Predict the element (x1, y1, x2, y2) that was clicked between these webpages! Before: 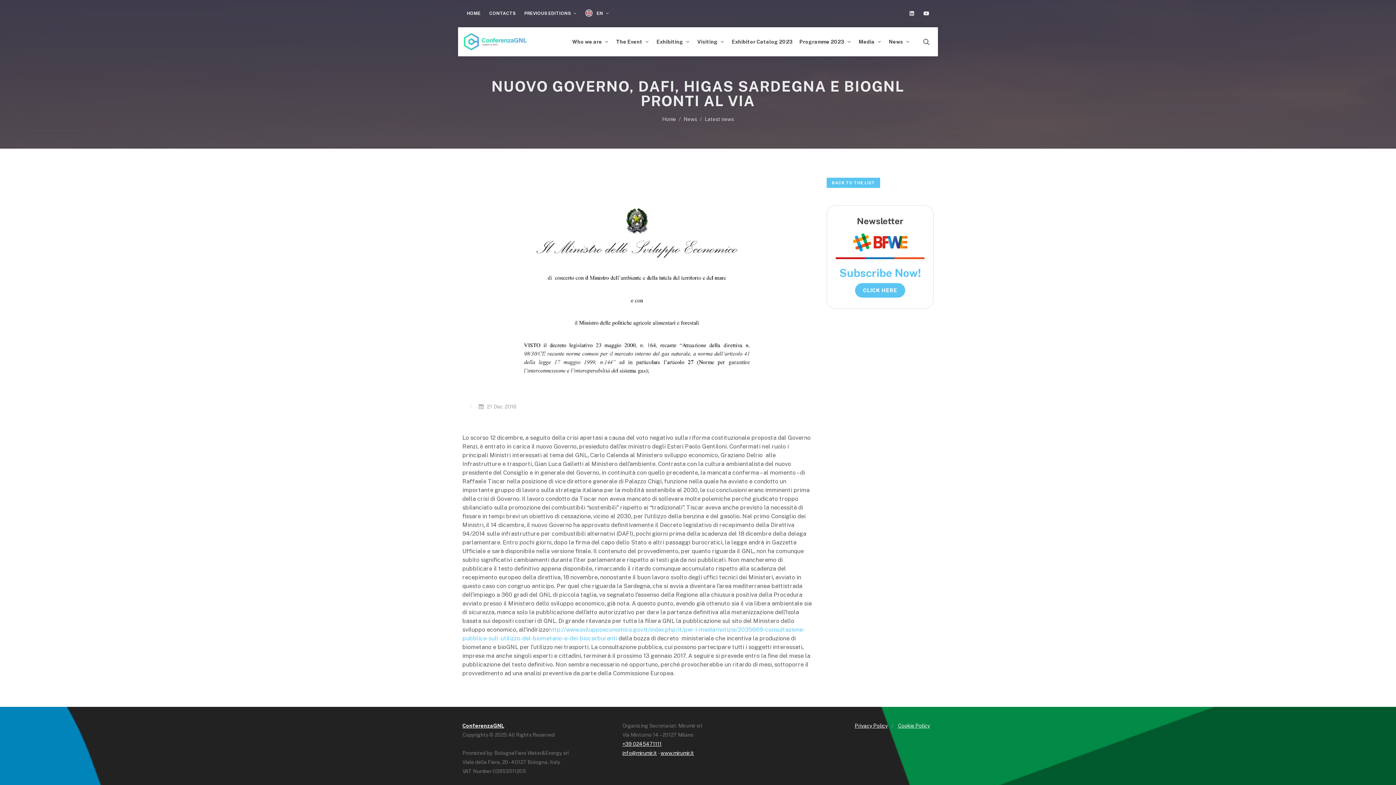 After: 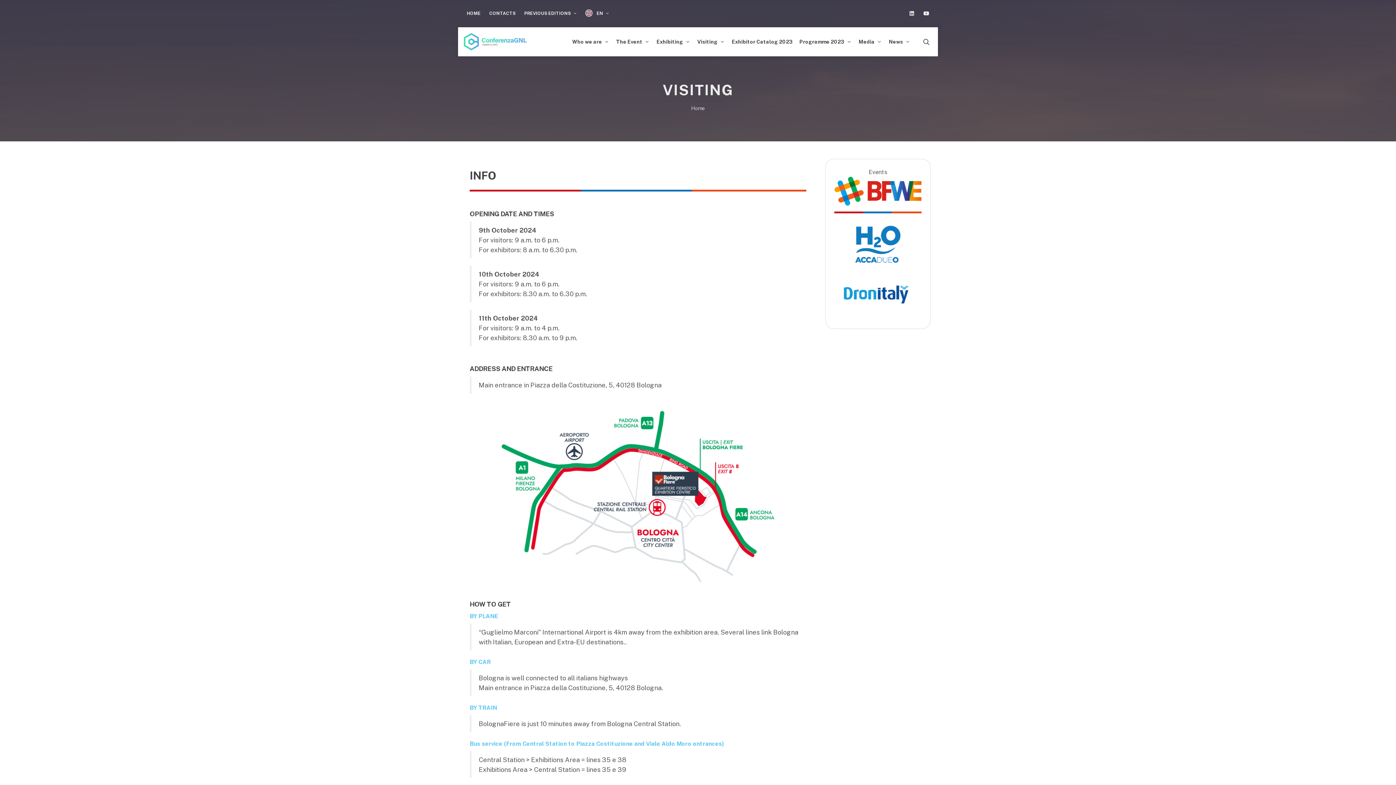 Action: label: Visiting bbox: (694, 27, 728, 56)